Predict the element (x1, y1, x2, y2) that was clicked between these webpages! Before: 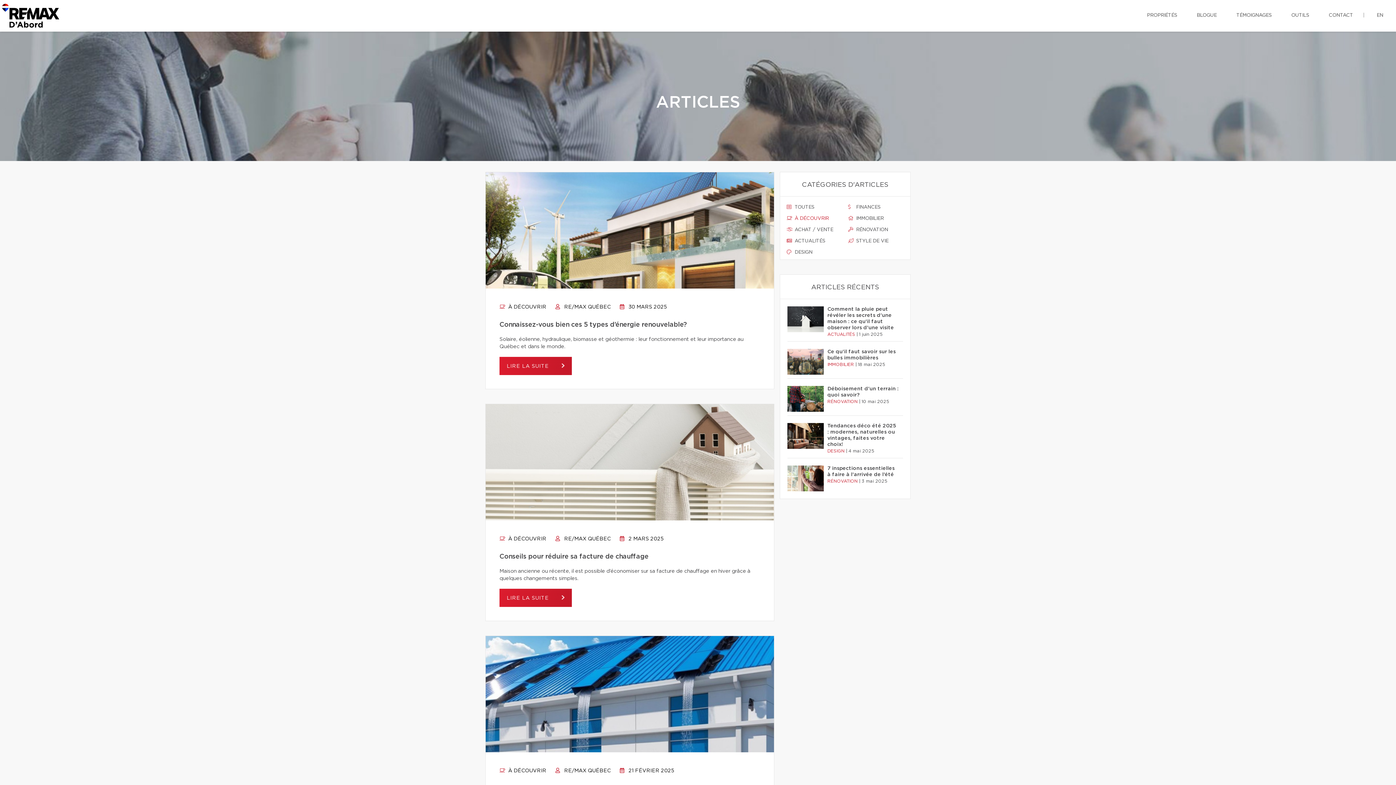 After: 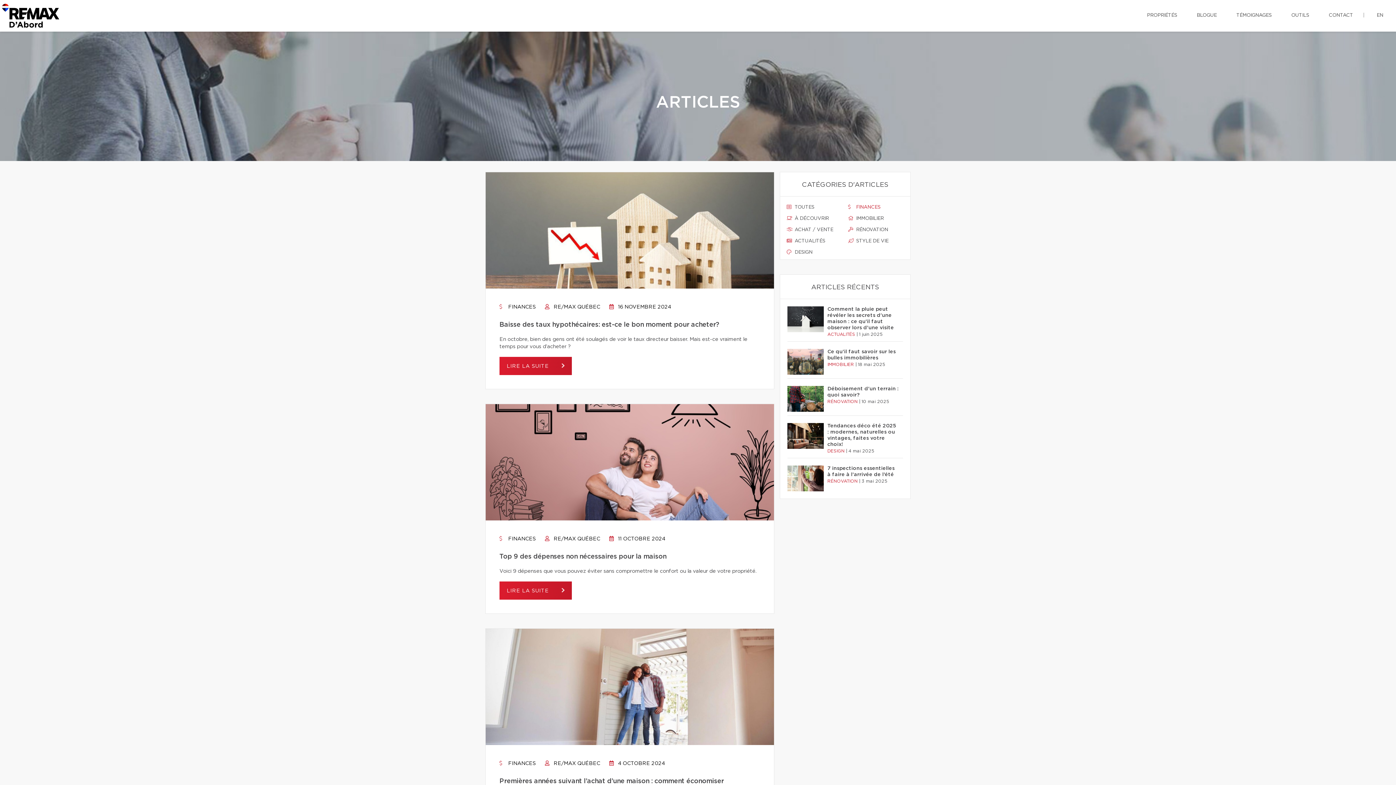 Action: bbox: (848, 204, 904, 210) label:  FINANCES